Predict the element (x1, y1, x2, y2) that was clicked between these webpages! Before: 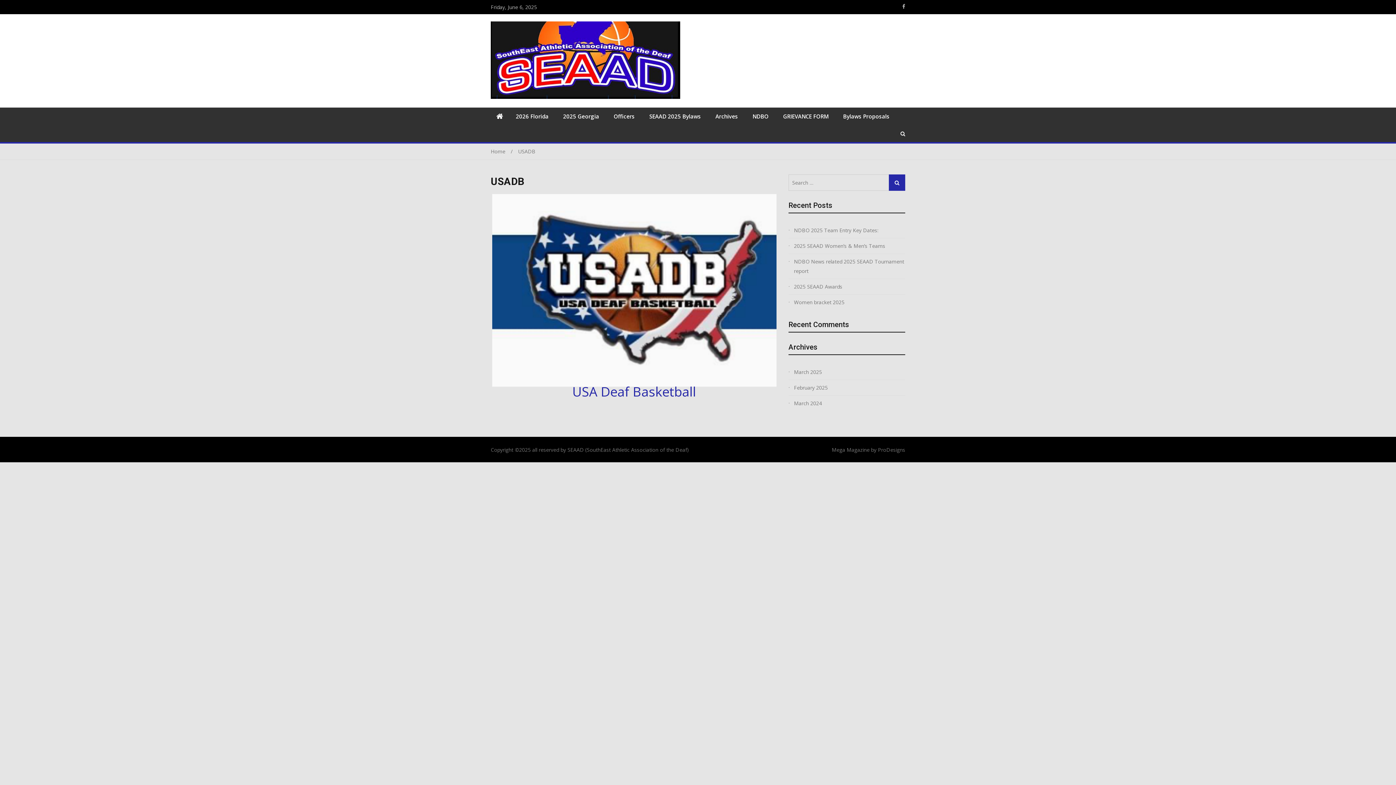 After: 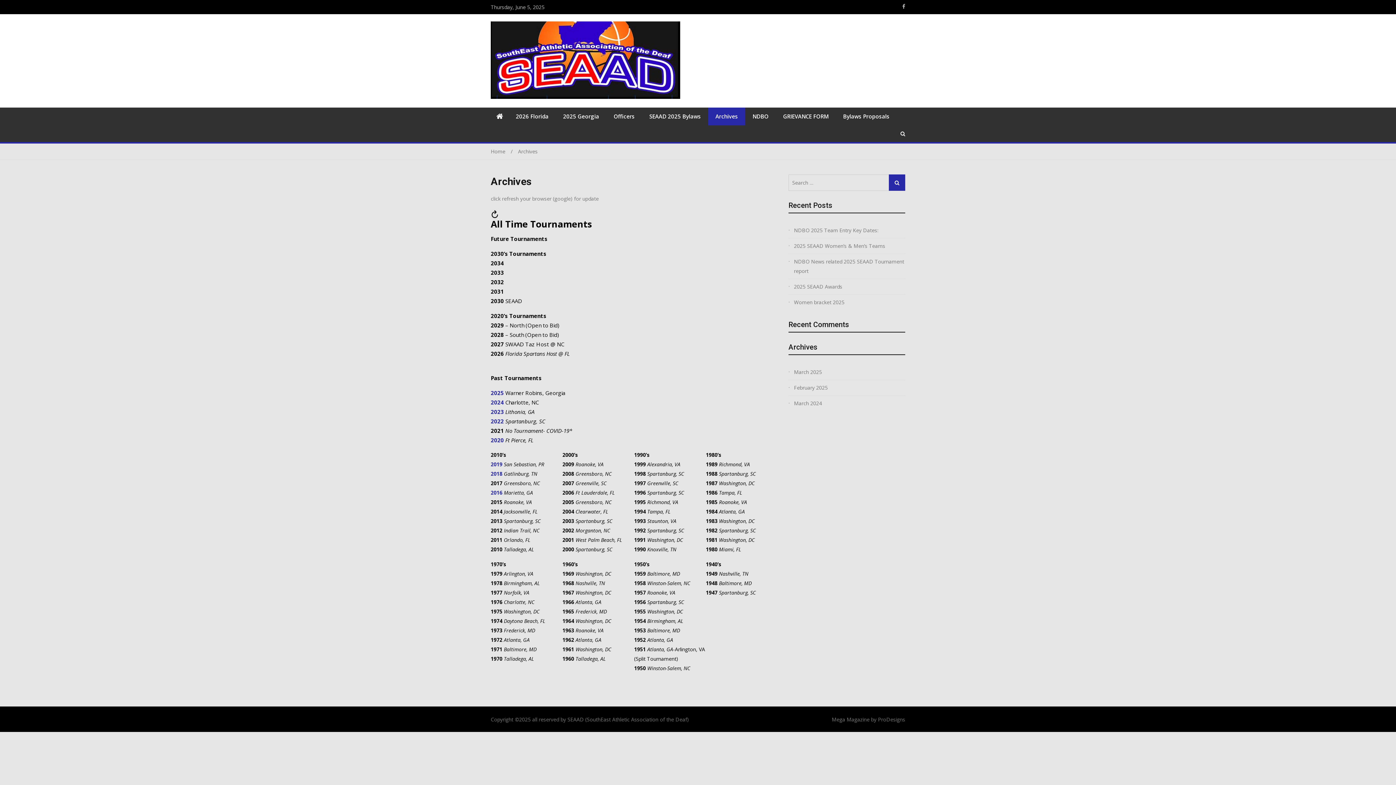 Action: label: Archives bbox: (708, 107, 745, 125)